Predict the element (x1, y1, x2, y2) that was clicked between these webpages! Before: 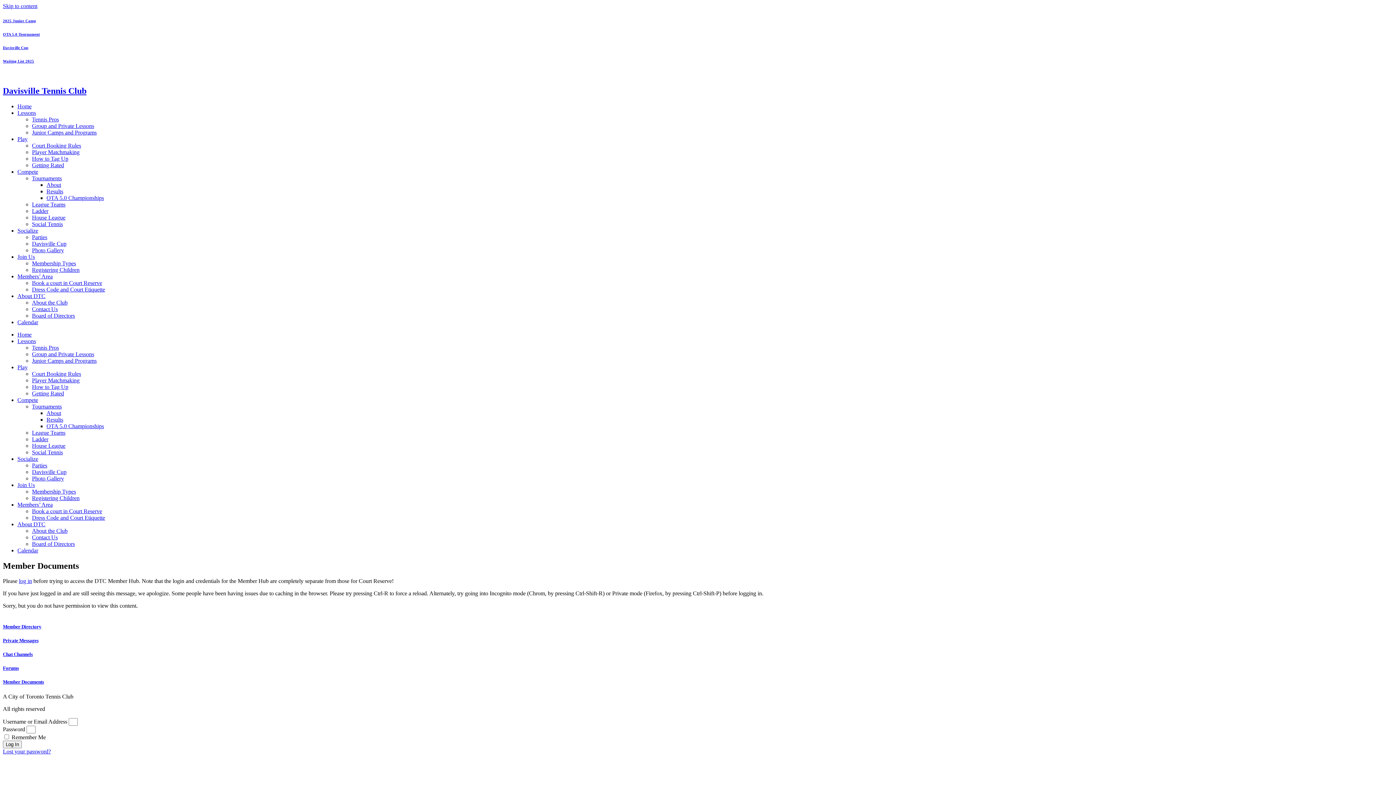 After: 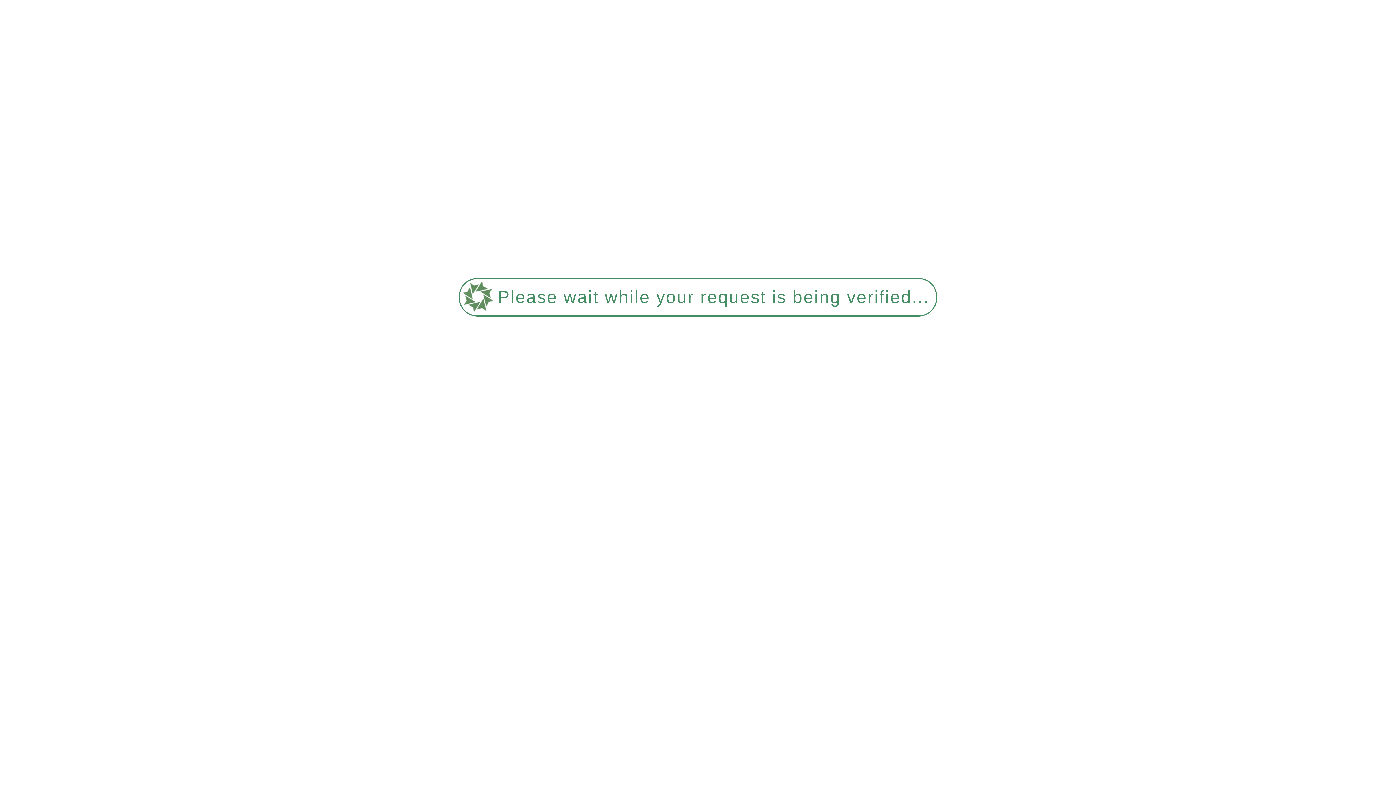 Action: label: Home bbox: (17, 331, 31, 337)